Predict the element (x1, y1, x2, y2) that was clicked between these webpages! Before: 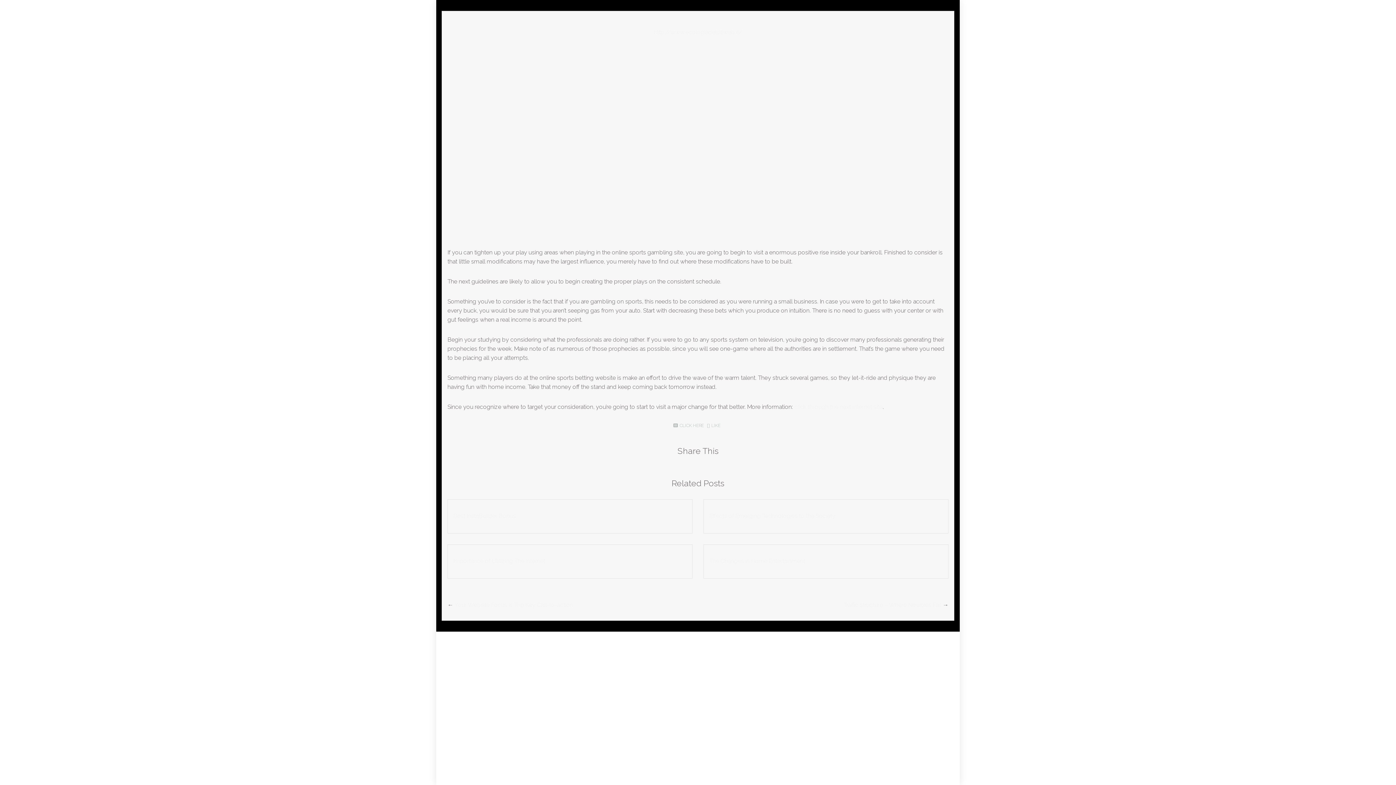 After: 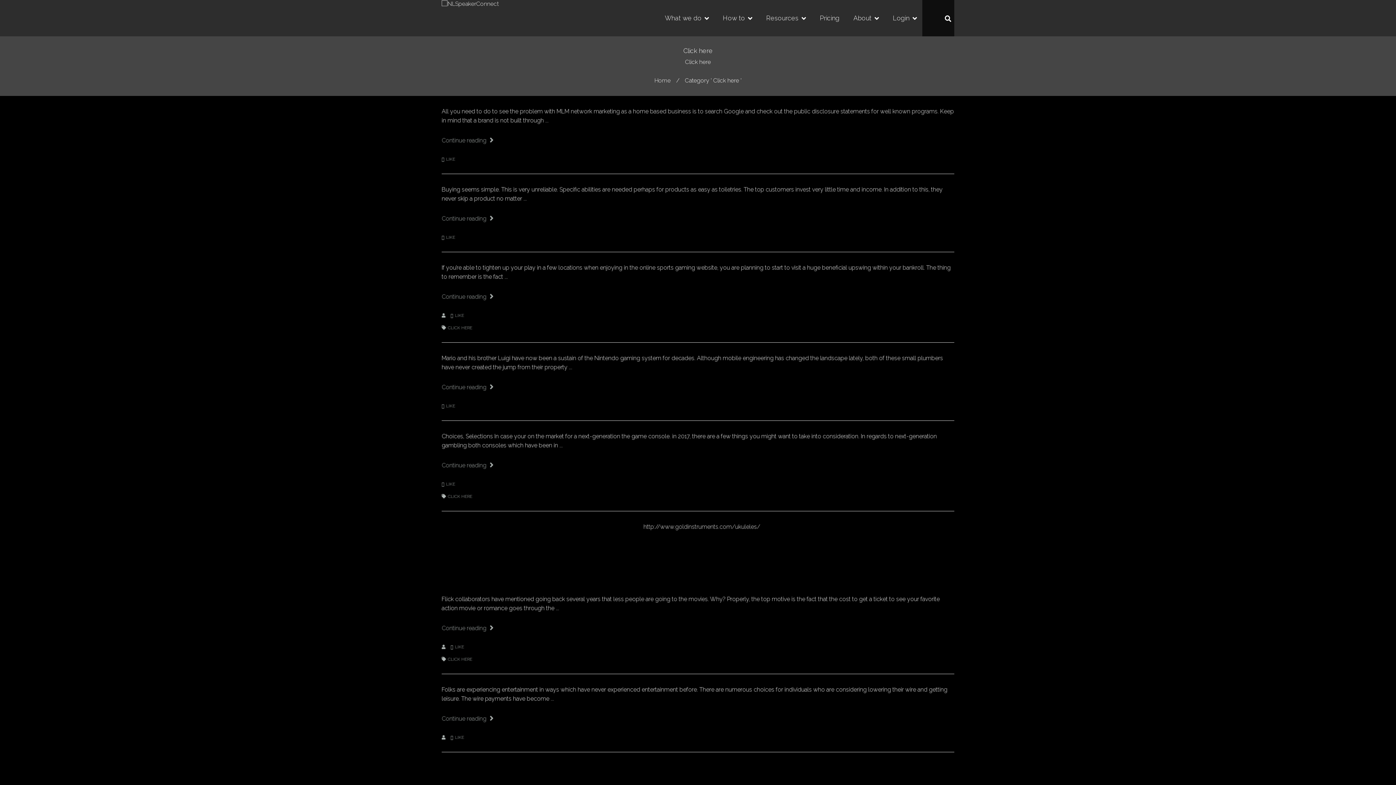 Action: label: CLICK HERE bbox: (679, 423, 704, 428)